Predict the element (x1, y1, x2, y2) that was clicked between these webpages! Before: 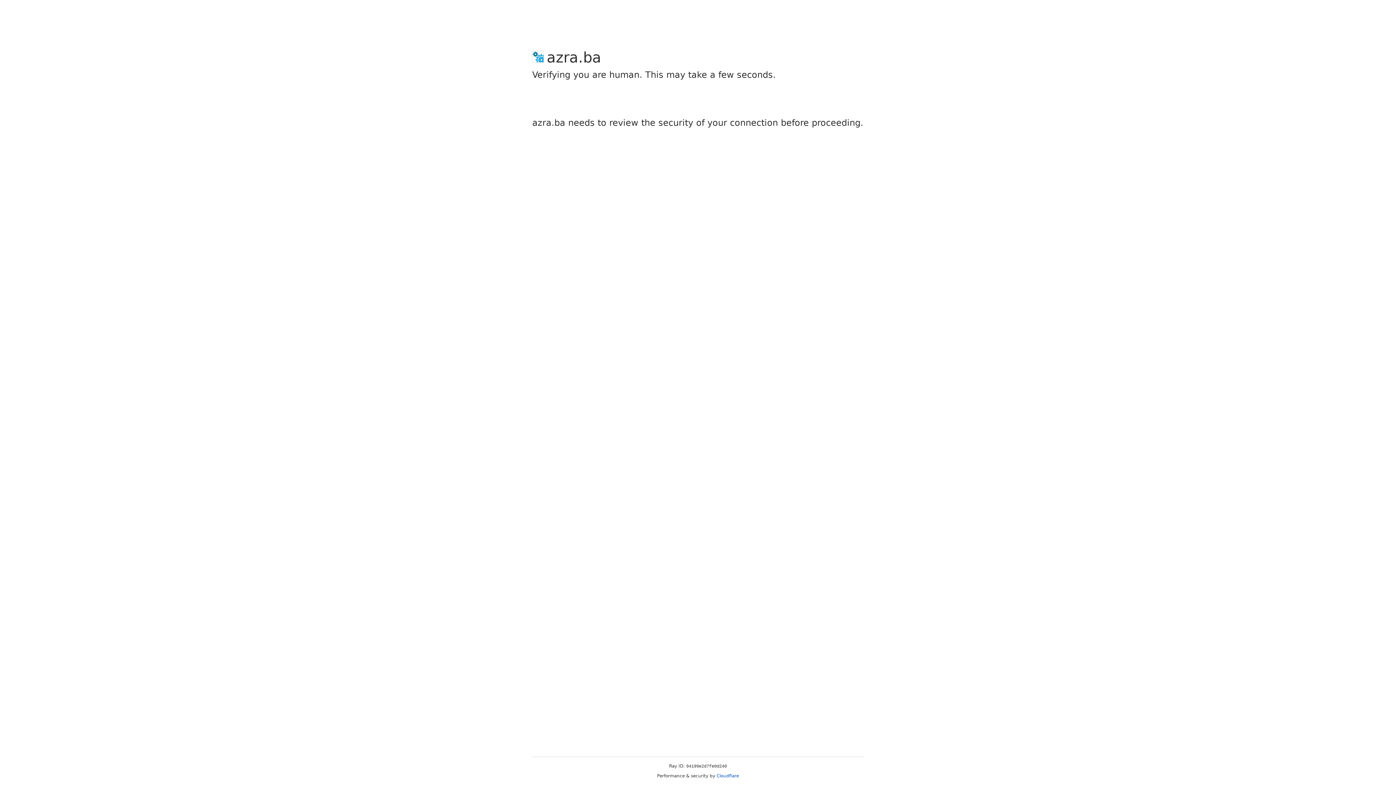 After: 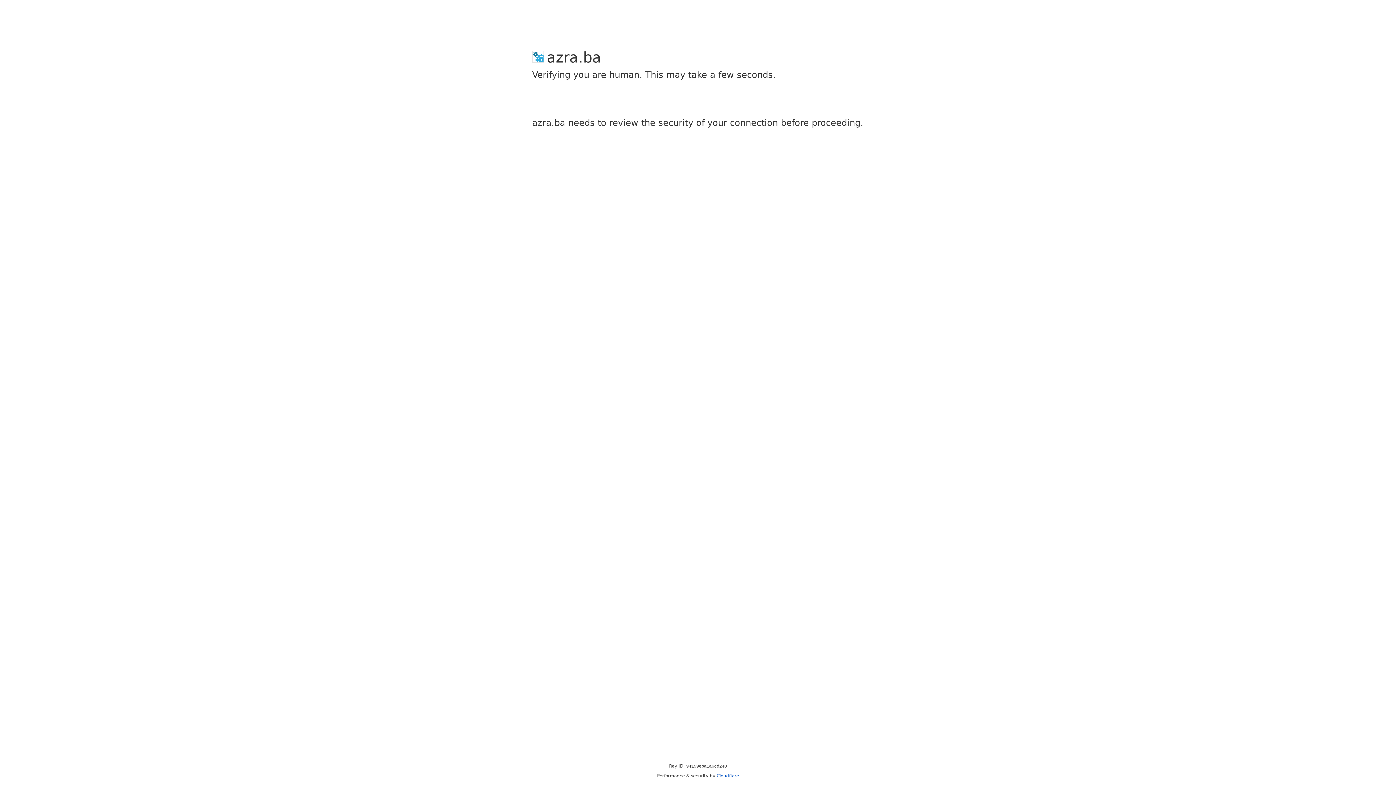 Action: bbox: (716, 773, 739, 778) label: Cloudflare